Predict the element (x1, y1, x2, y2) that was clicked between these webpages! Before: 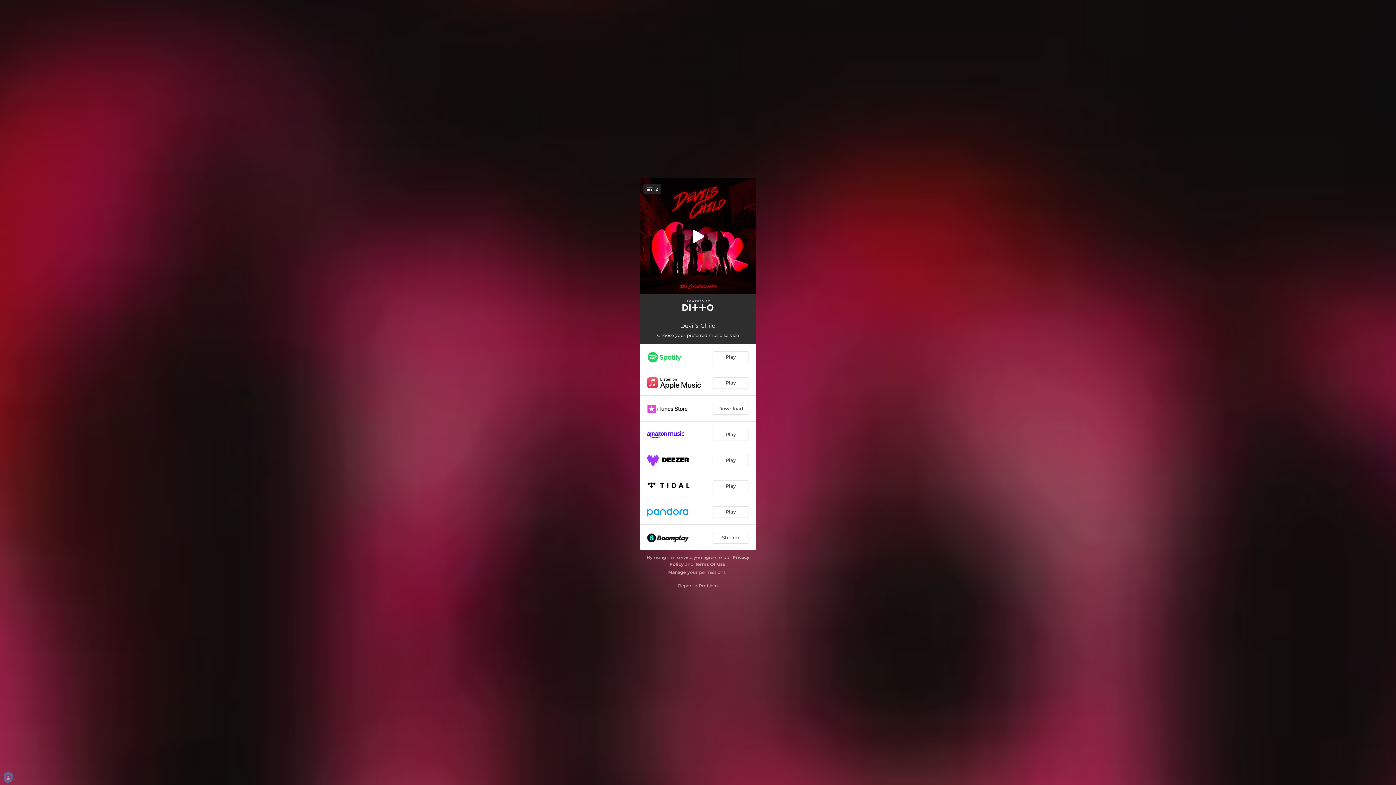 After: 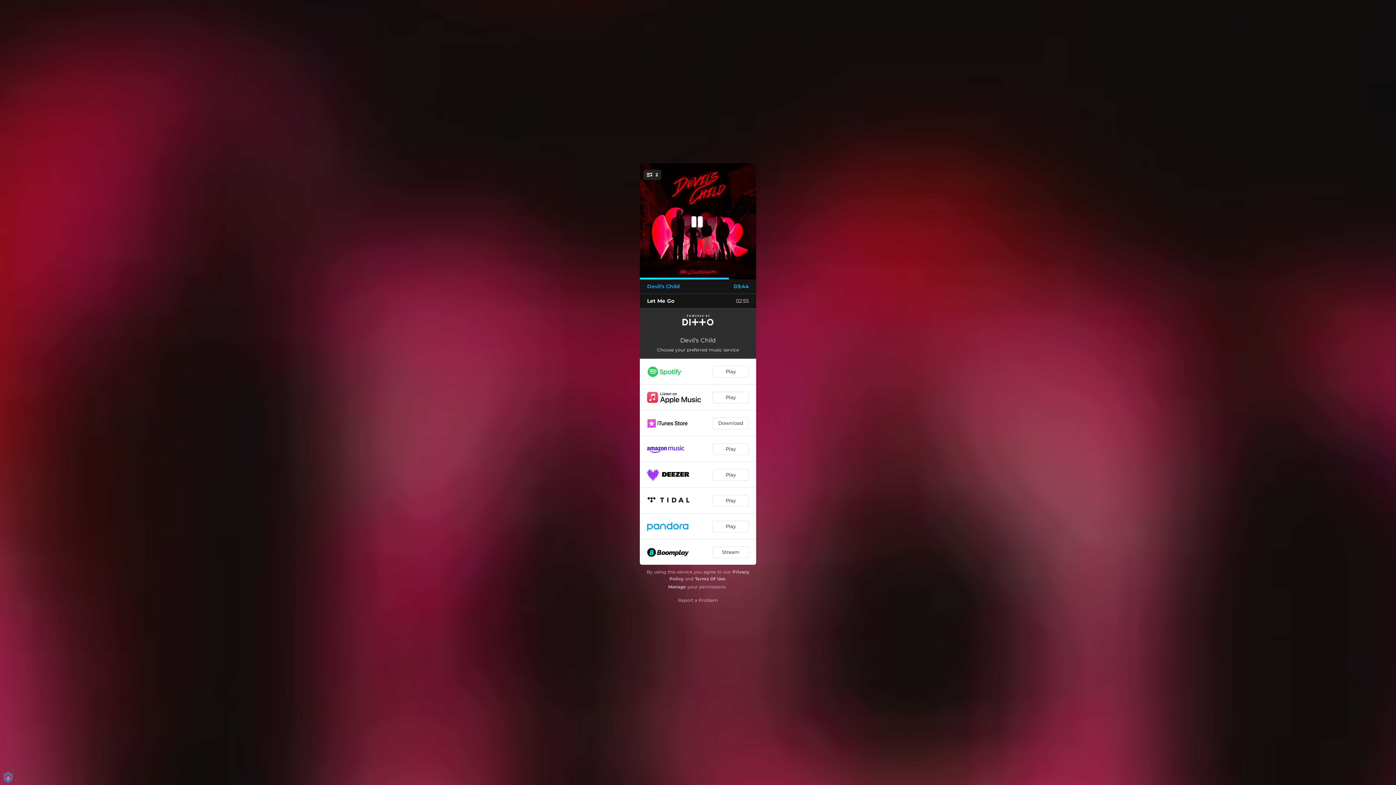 Action: bbox: (680, 217, 716, 254)